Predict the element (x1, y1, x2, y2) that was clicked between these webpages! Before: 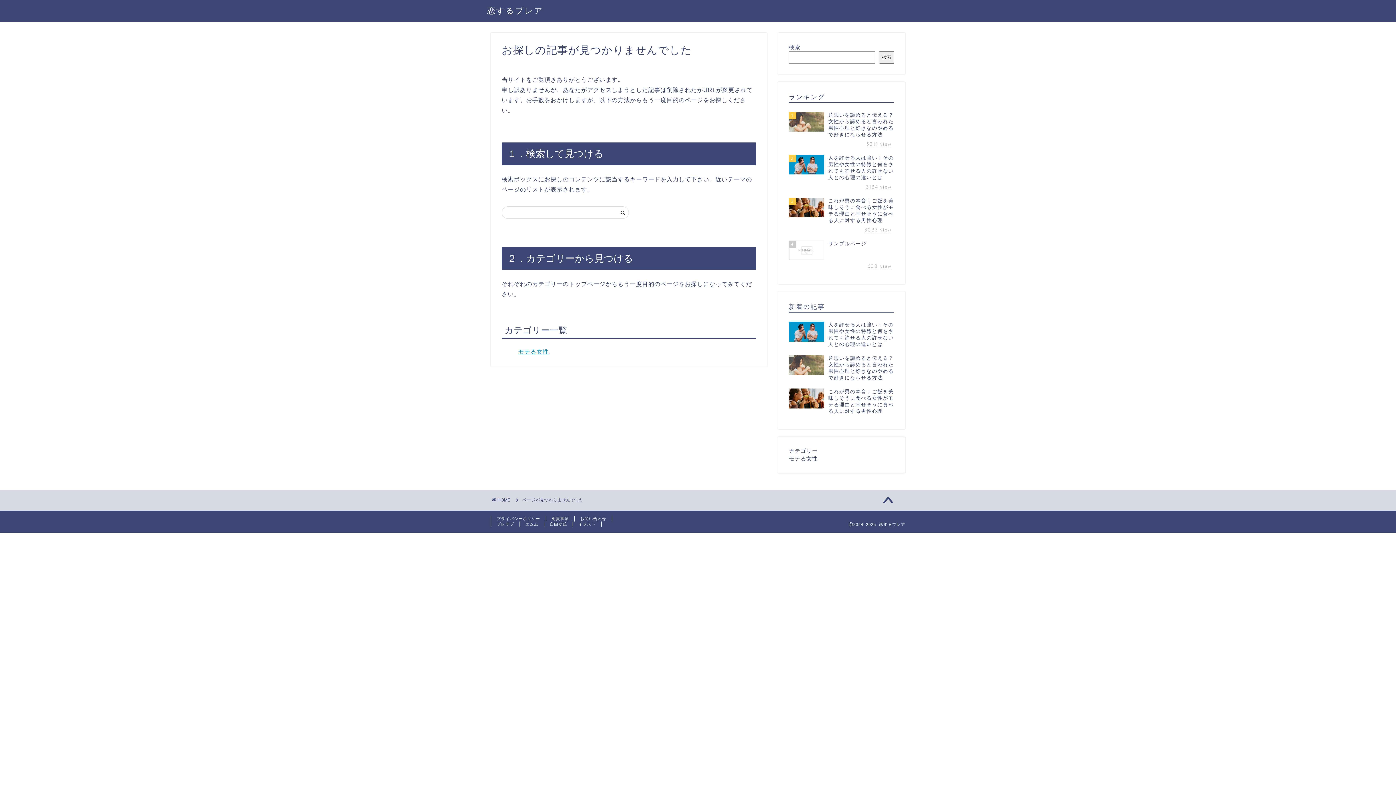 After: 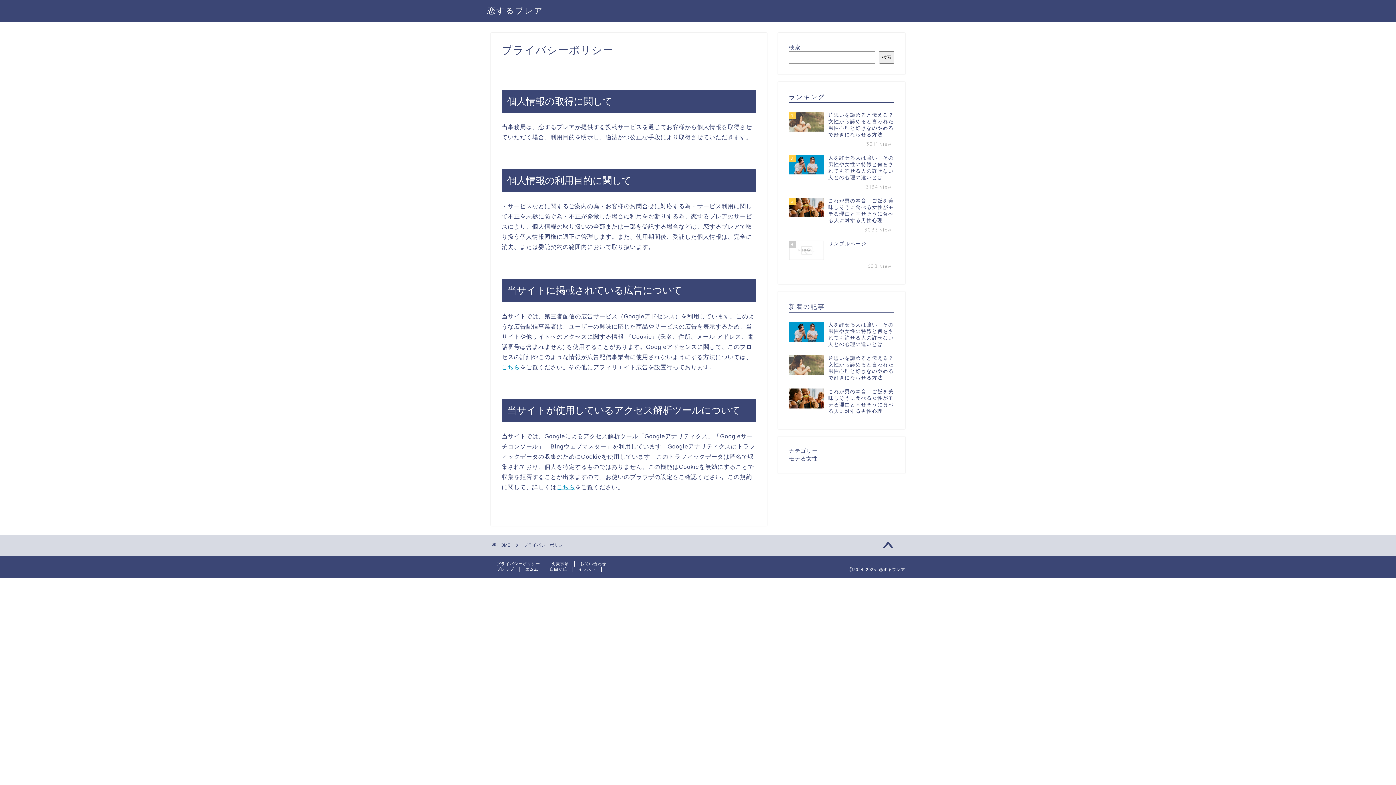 Action: label: プライバシーポリシー bbox: (490, 516, 546, 521)